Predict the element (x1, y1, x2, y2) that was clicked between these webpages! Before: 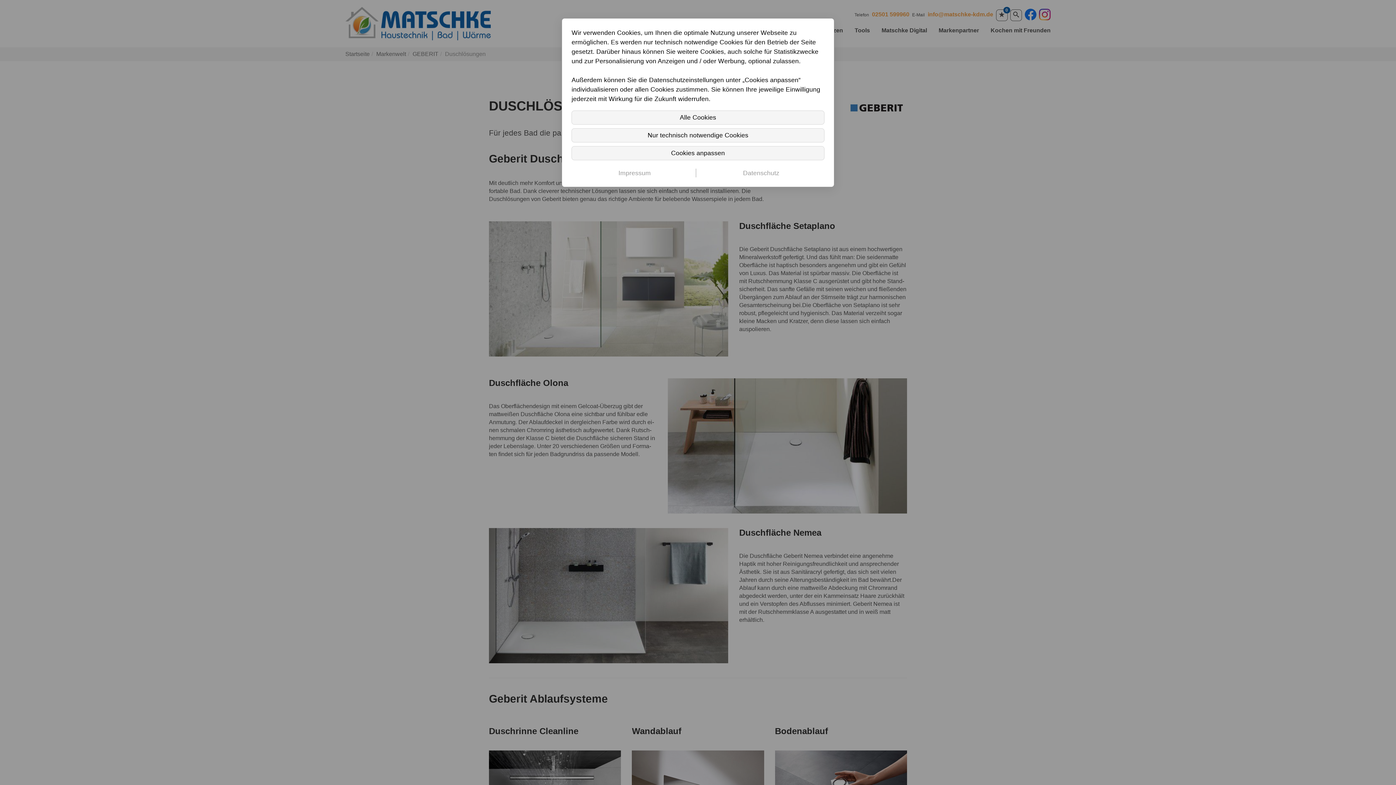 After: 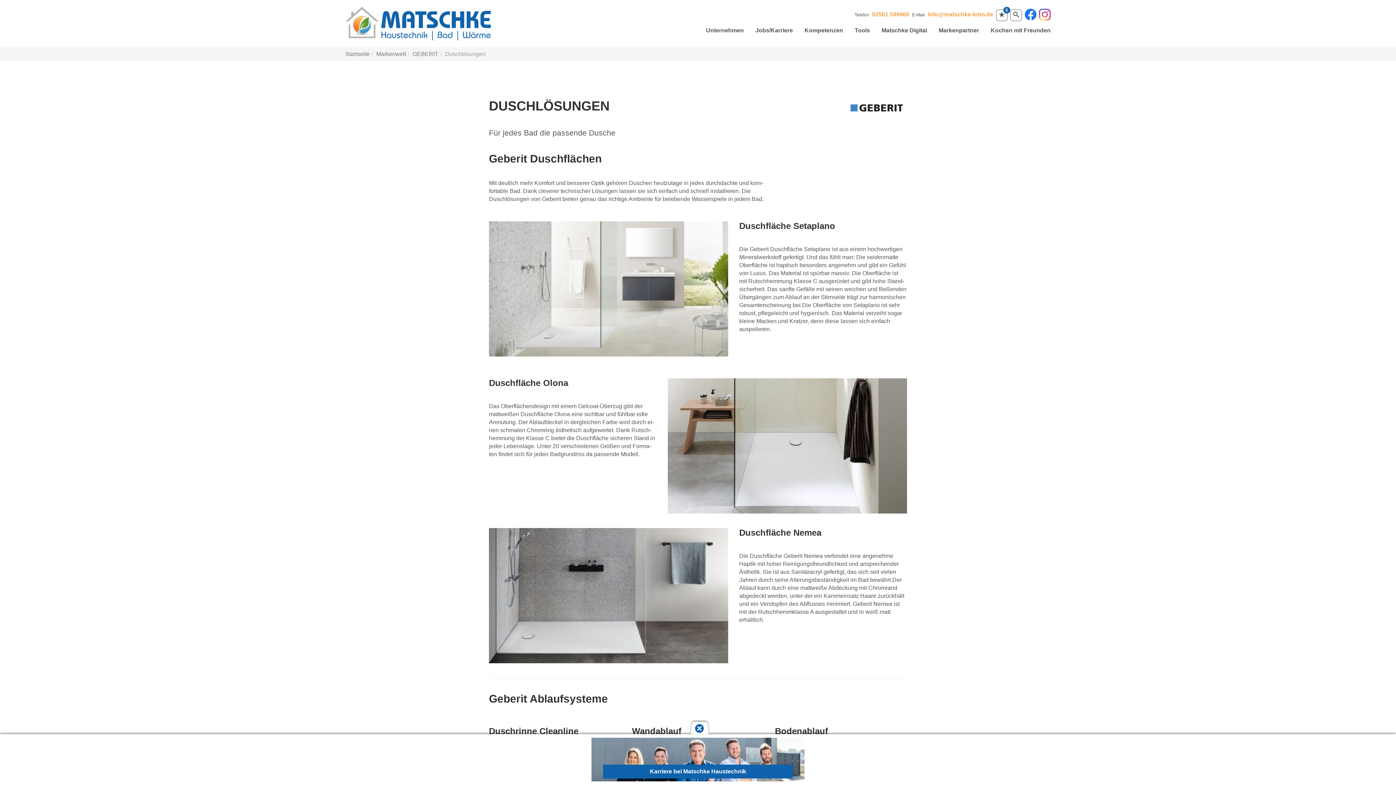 Action: bbox: (571, 128, 824, 142) label: Nur technisch notwendige Cookies